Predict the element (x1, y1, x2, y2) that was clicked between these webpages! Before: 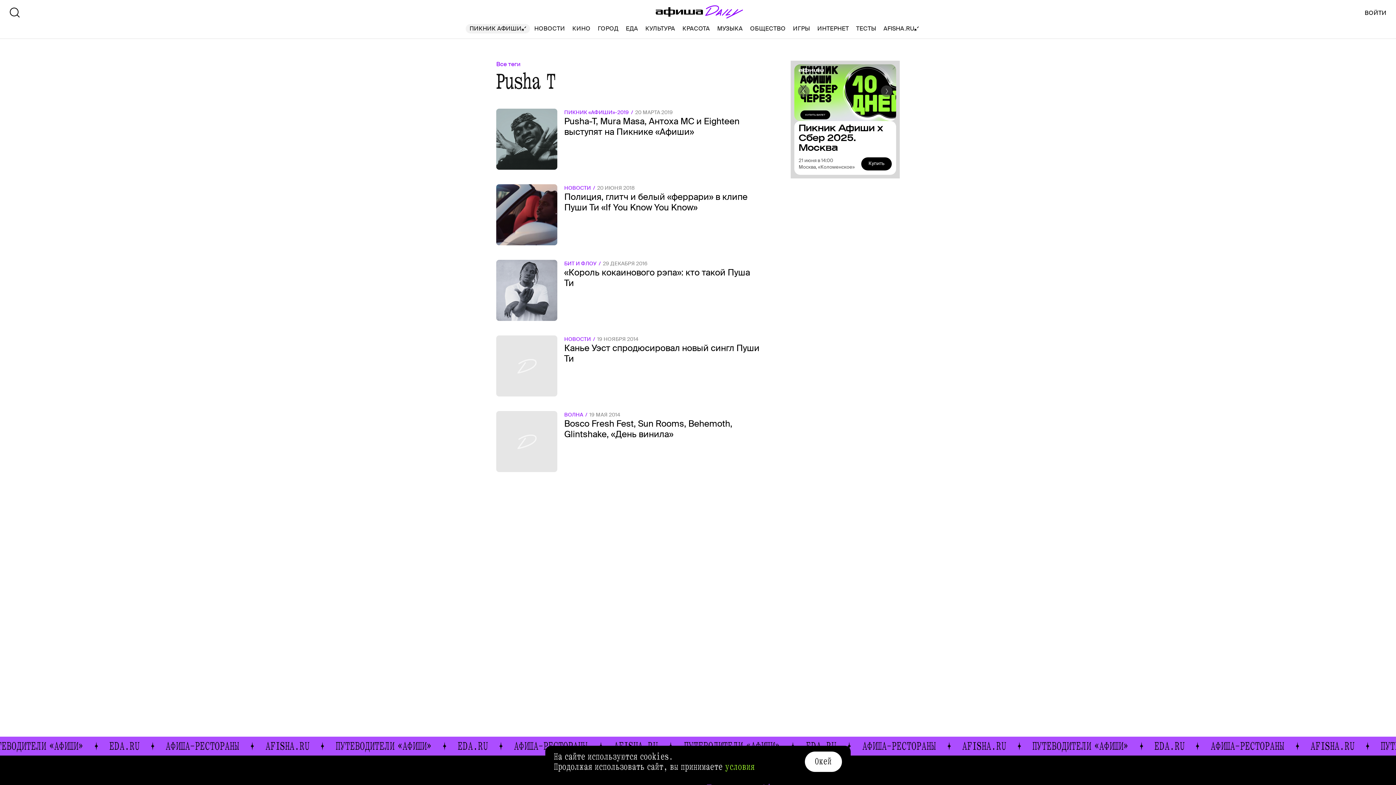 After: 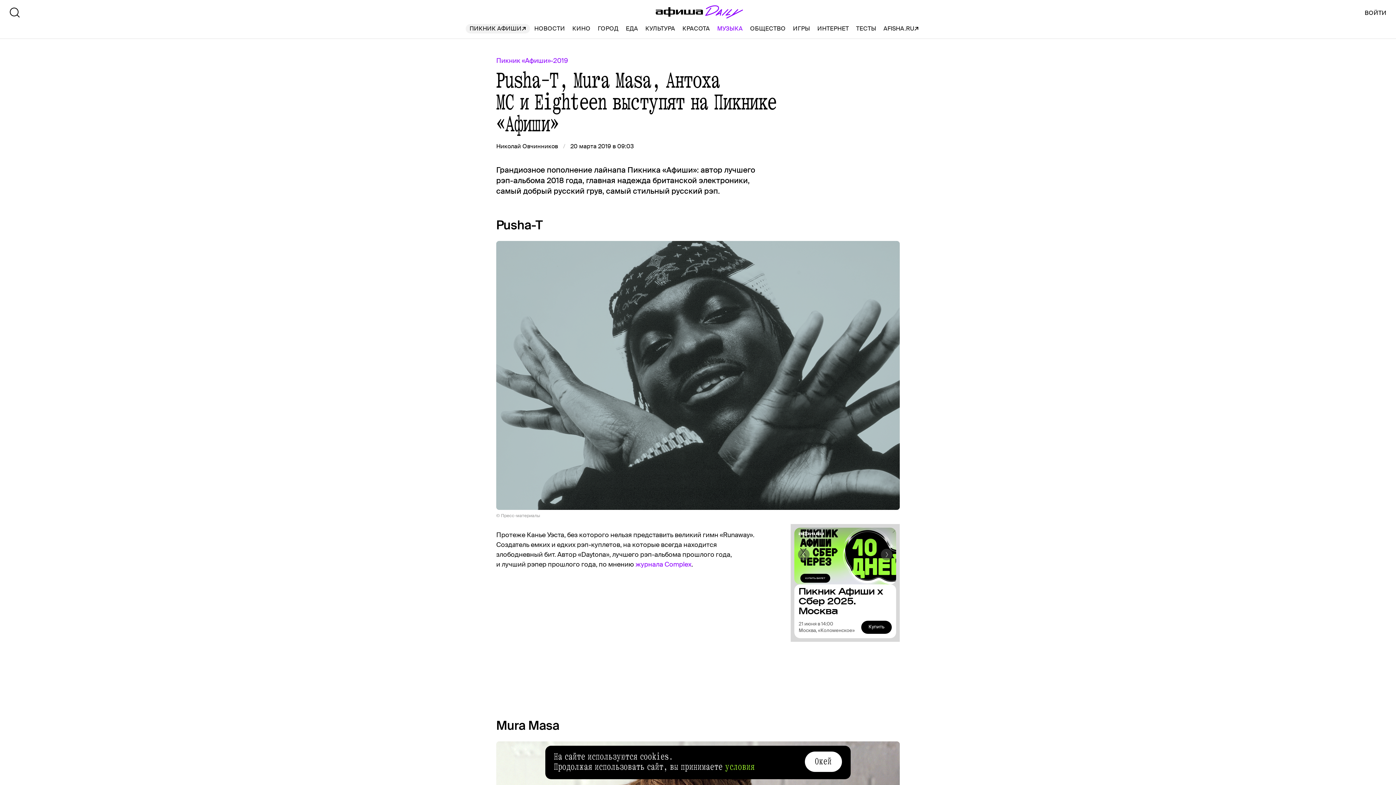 Action: label: ПИКНИК «АФИШИ»-201920 МАРТА 2019
Pusha-T, Mura Masa, Антоха MC и Eighteen выступят на Пикнике «Афиши» bbox: (496, 108, 761, 169)